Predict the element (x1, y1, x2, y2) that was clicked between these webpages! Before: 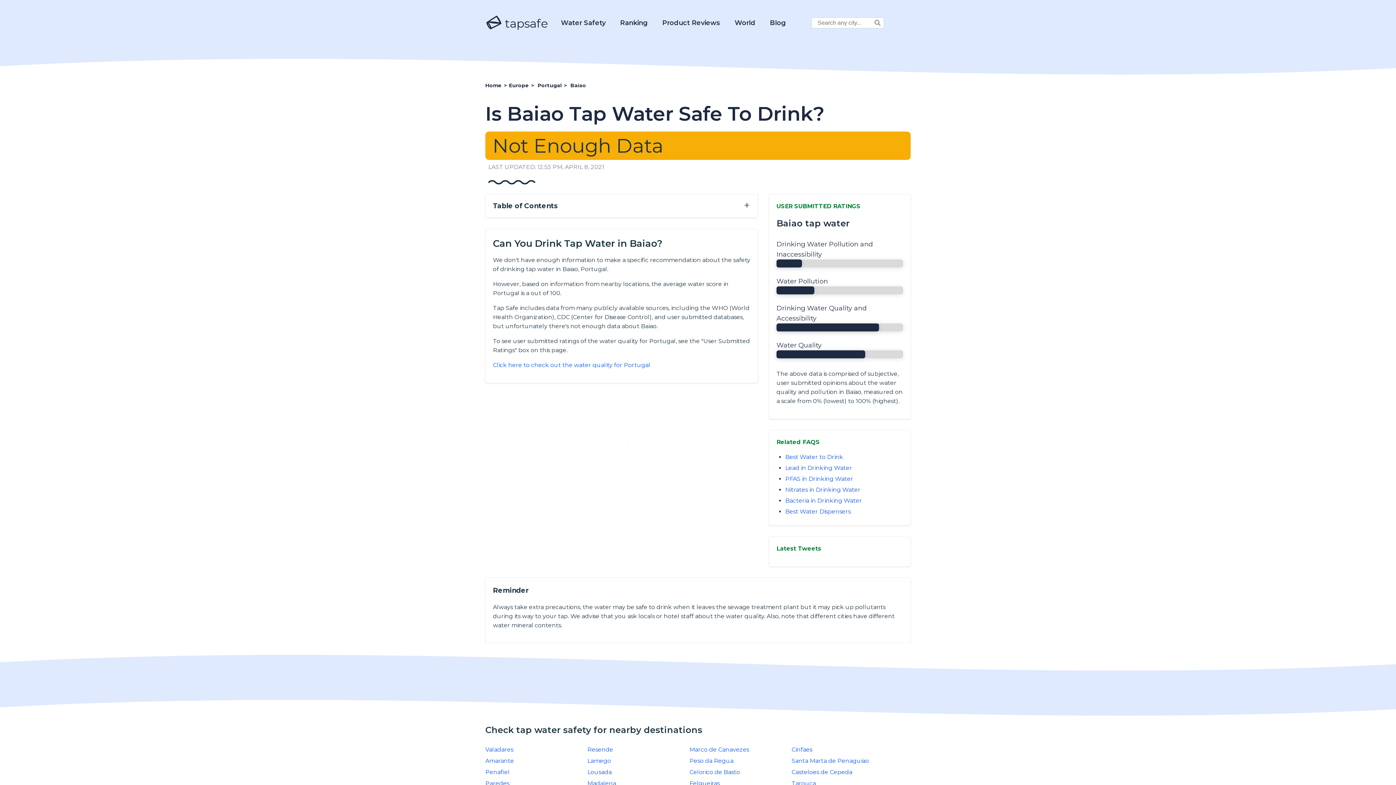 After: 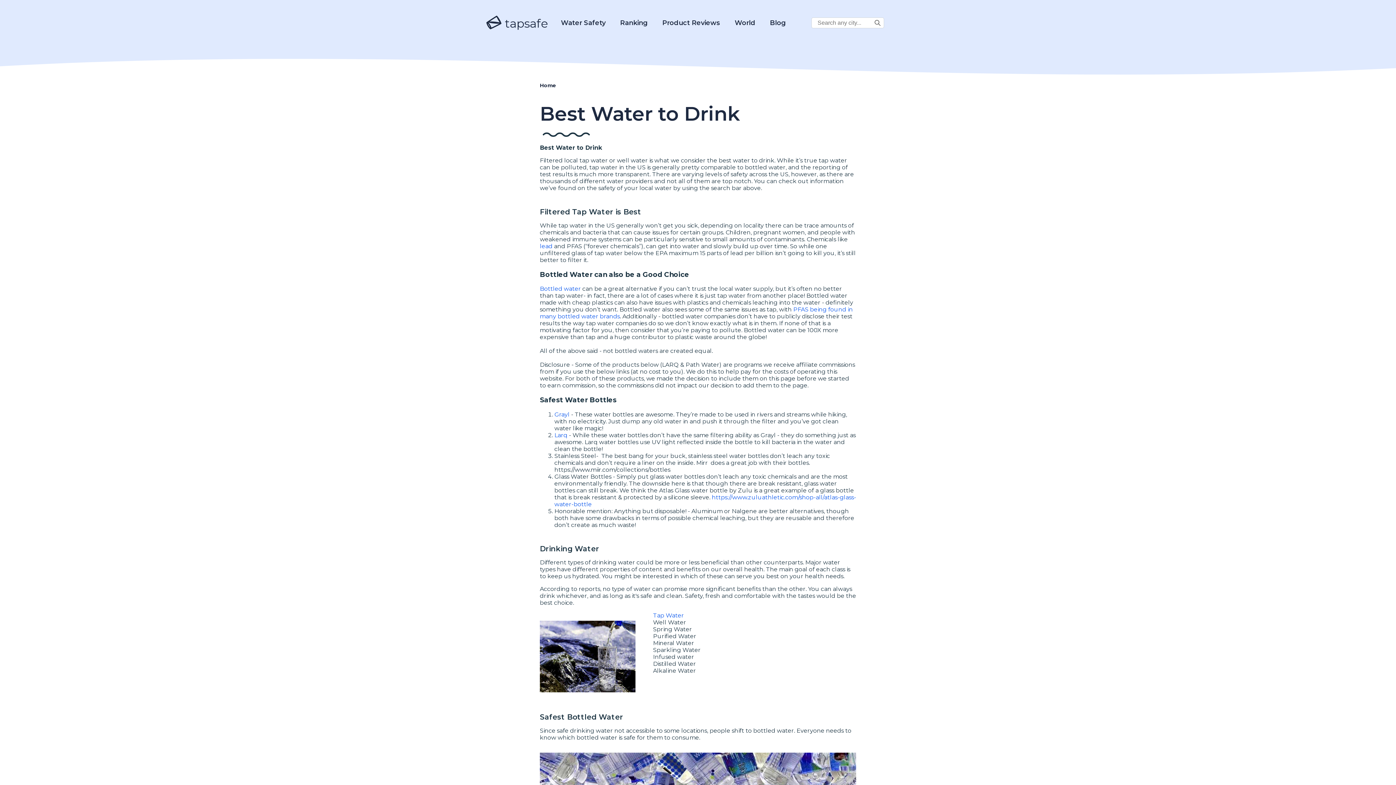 Action: bbox: (785, 453, 843, 460) label: Best Water to Drink